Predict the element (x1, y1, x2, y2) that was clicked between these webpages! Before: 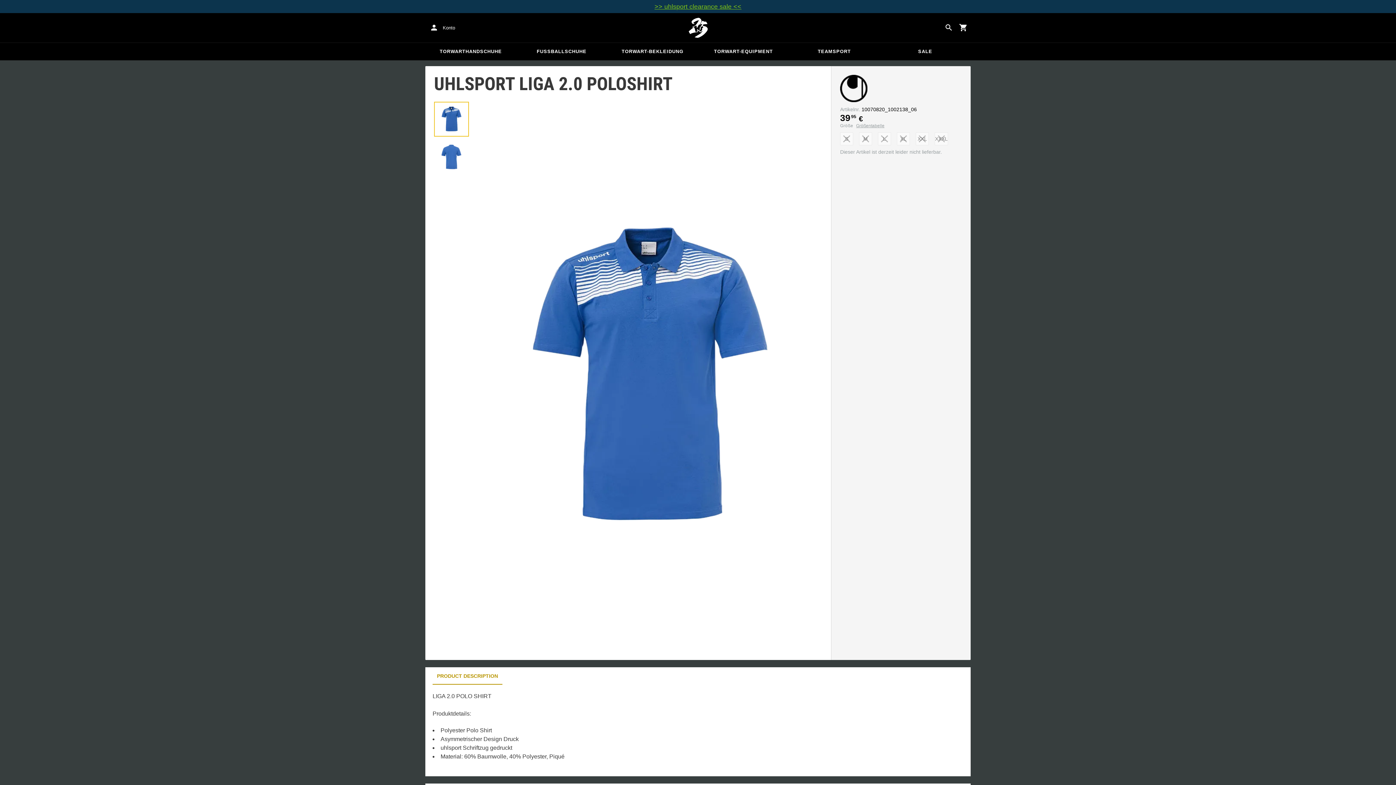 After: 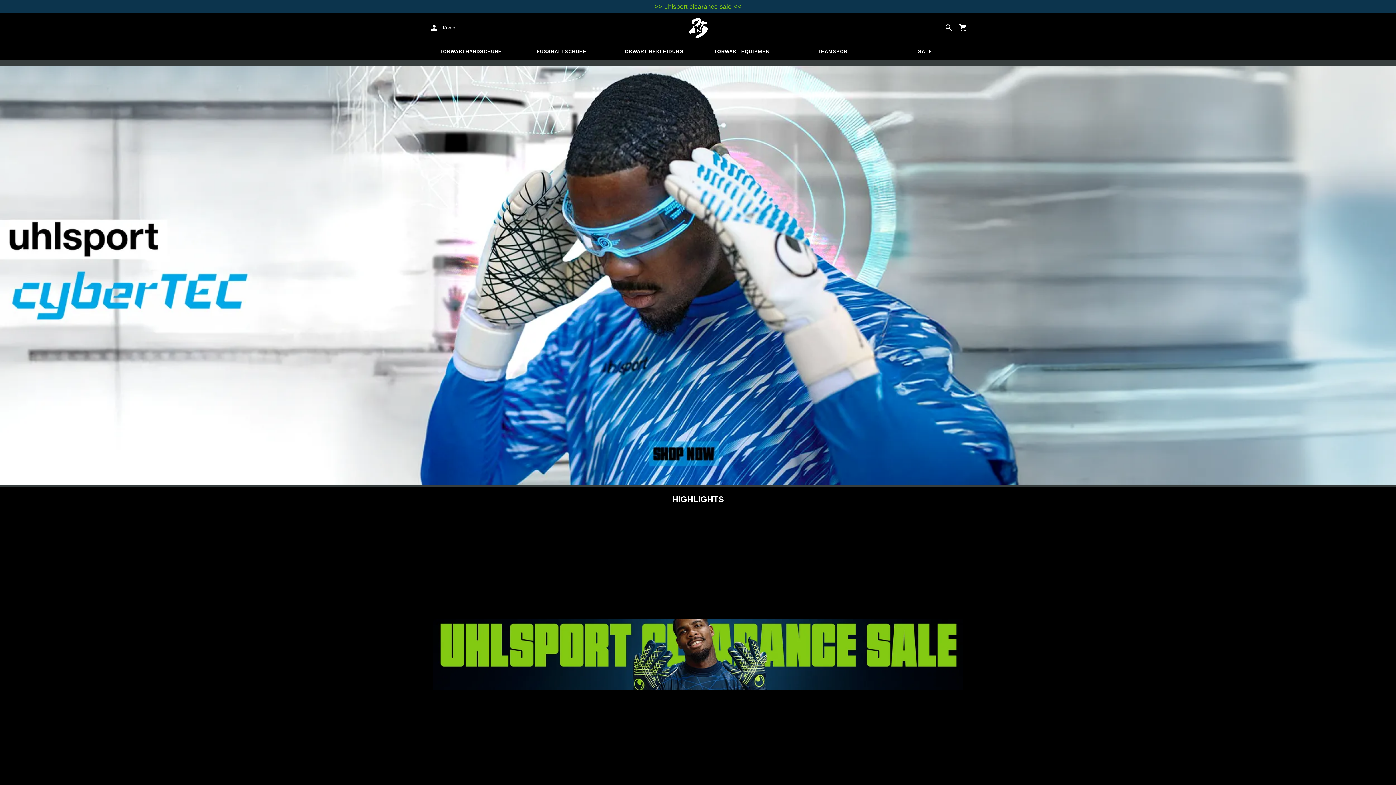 Action: label: Home bbox: (643, 17, 752, 37)